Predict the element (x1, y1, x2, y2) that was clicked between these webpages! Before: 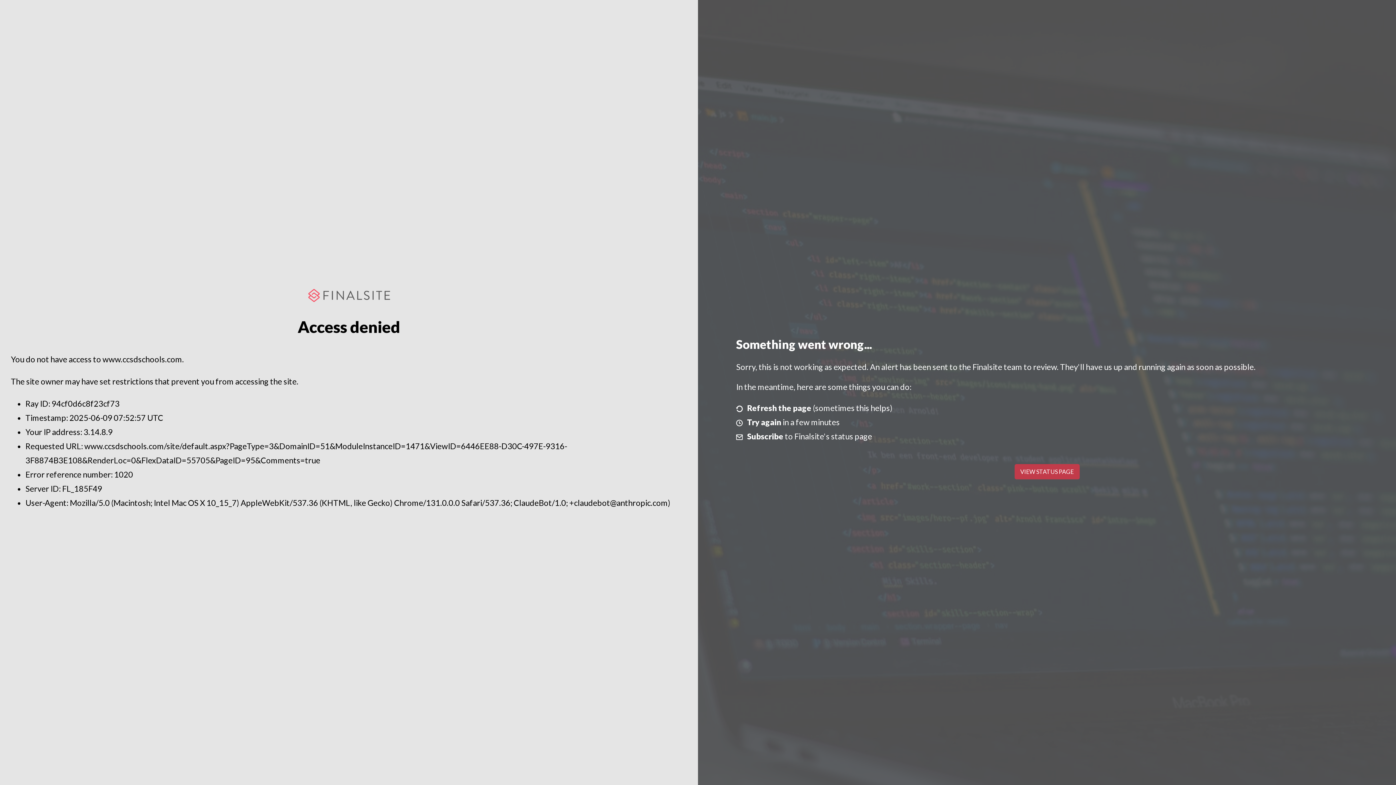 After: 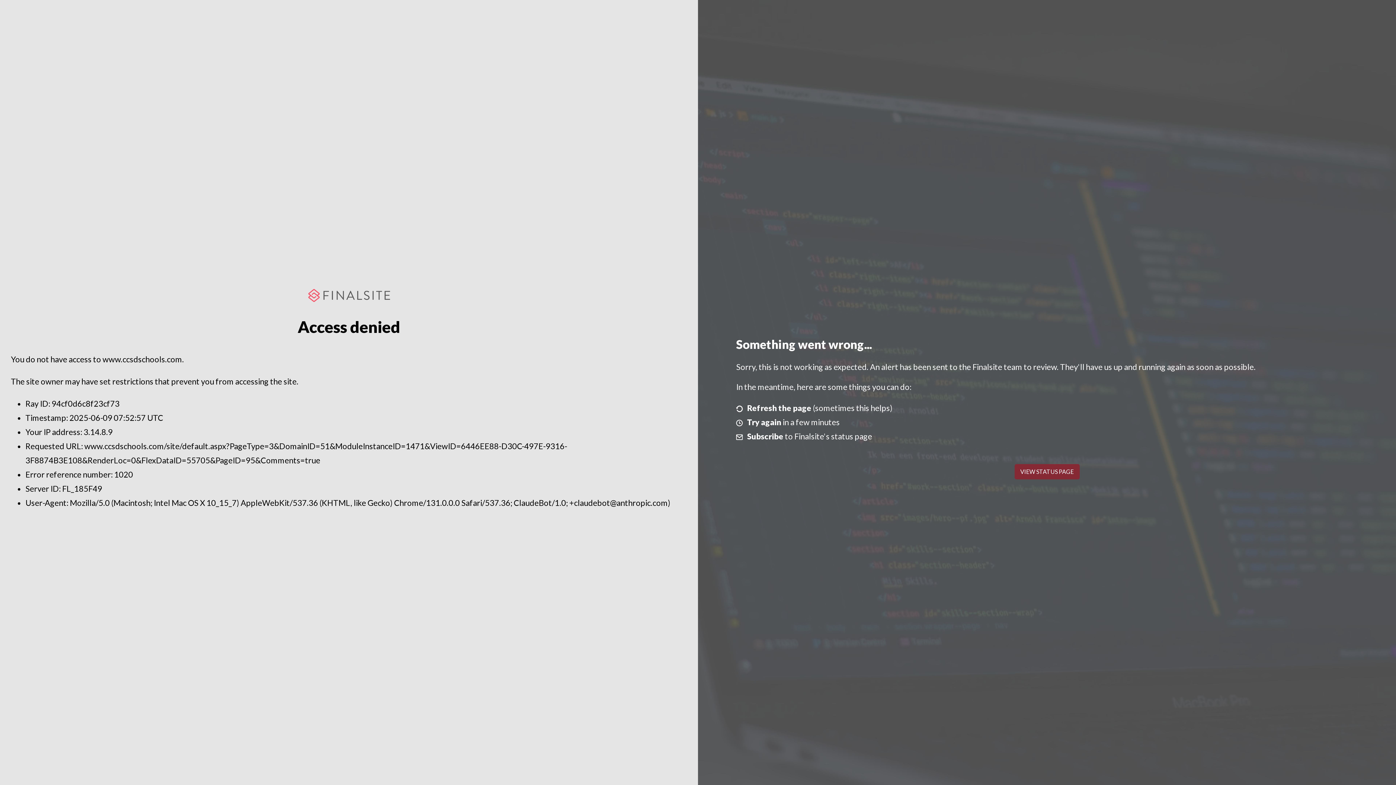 Action: bbox: (1014, 464, 1079, 479) label: VIEW STATUS PAGE